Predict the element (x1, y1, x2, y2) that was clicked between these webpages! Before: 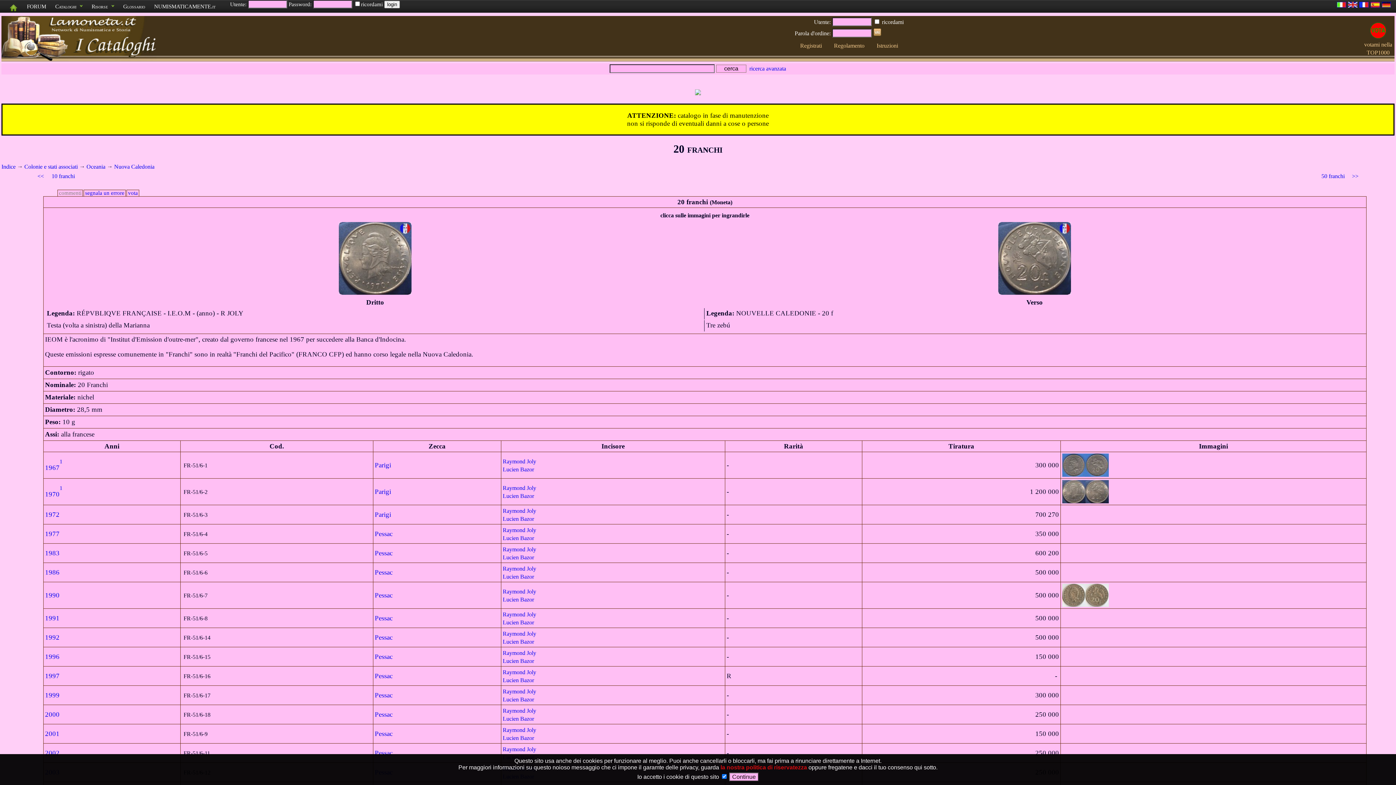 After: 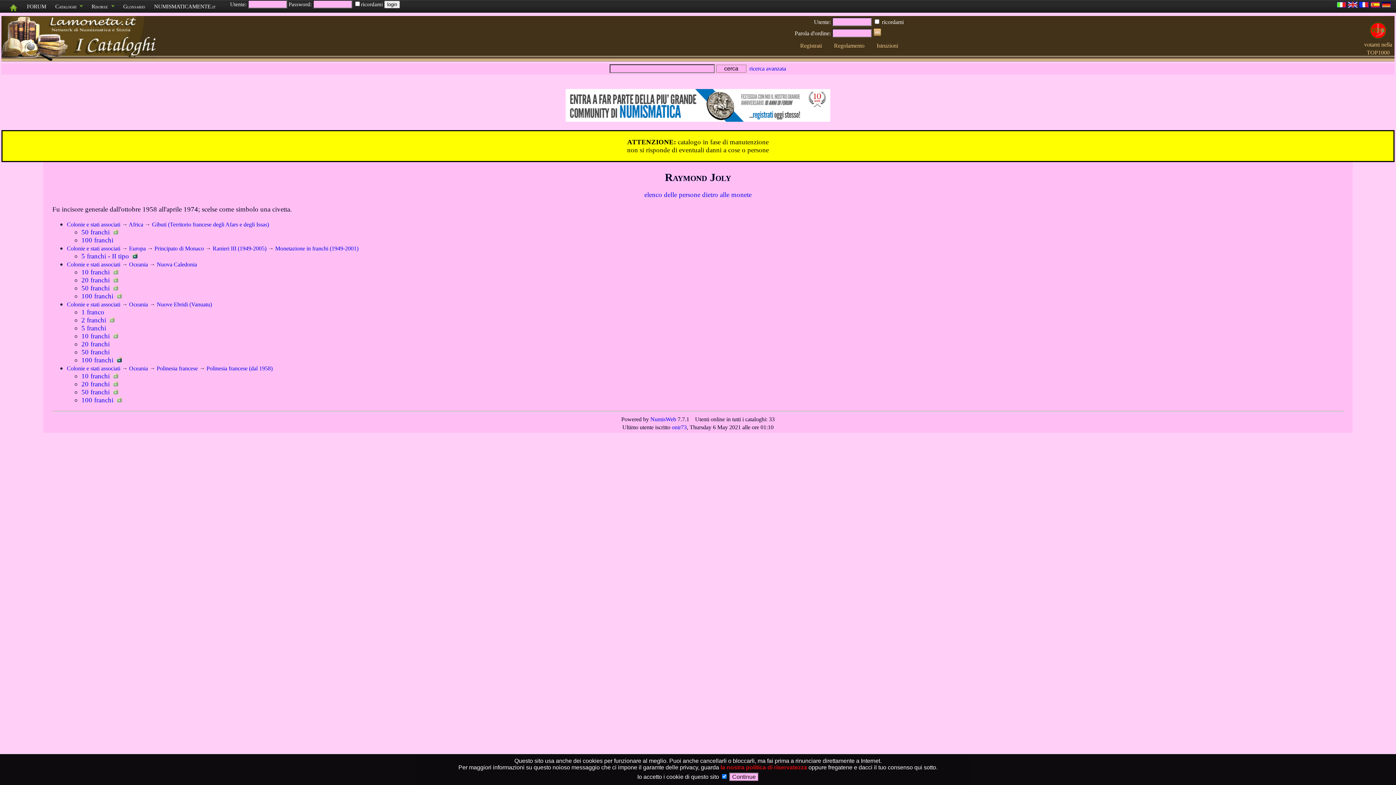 Action: bbox: (502, 727, 536, 733) label: Raymond Joly